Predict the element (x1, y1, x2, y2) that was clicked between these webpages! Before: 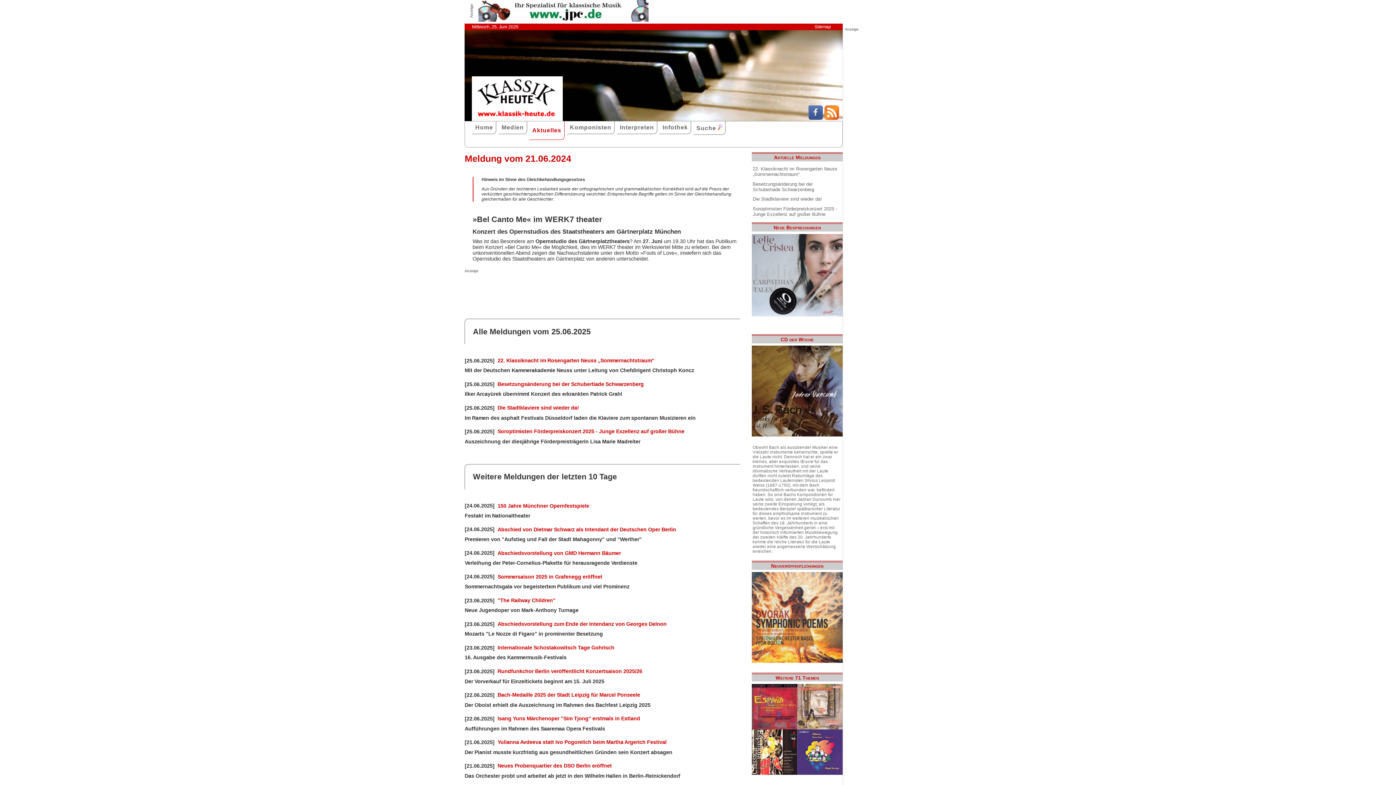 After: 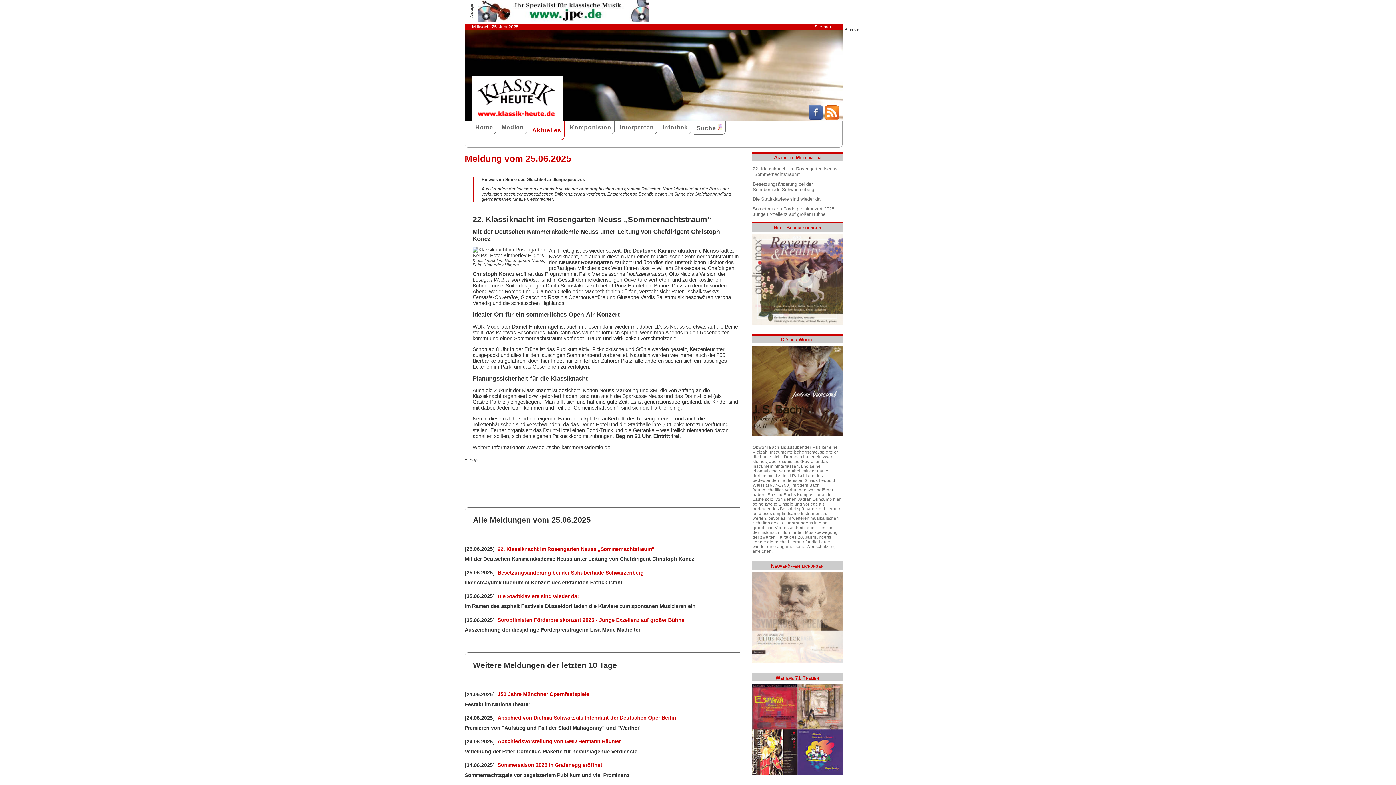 Action: bbox: (752, 165, 841, 177) label: 22. Klassiknacht im Rosengarten Neuss „Sommernachtstraum“